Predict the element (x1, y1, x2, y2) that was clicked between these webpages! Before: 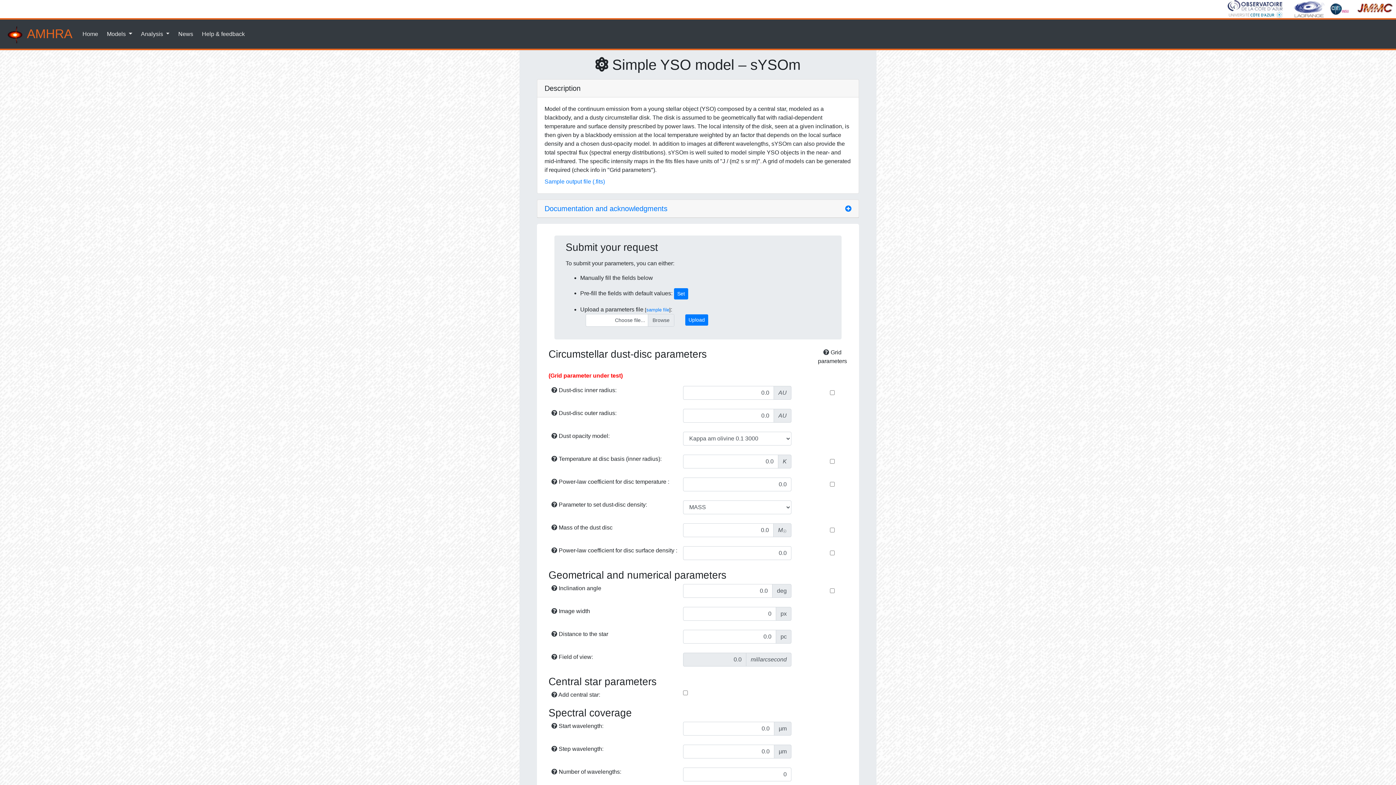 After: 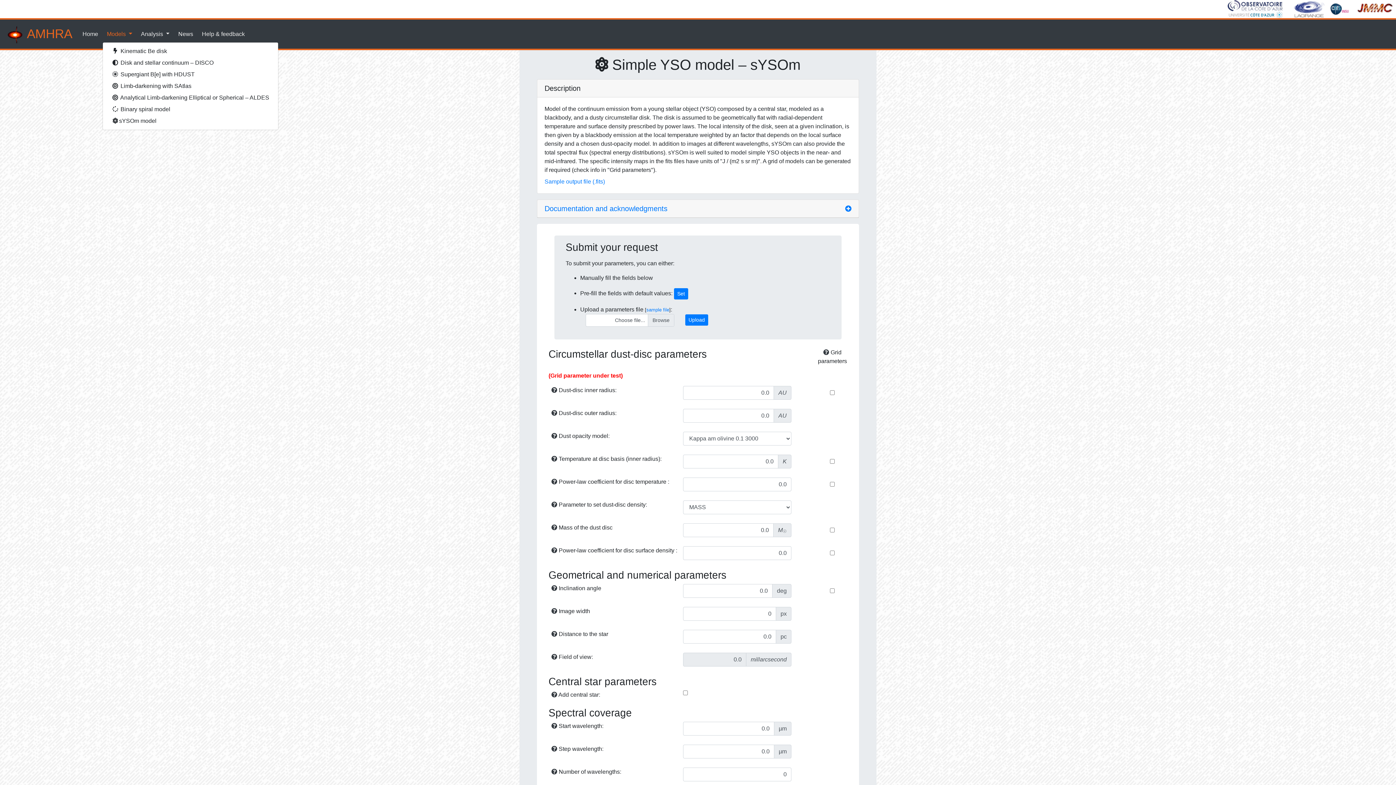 Action: label: Models  bbox: (104, 26, 135, 41)